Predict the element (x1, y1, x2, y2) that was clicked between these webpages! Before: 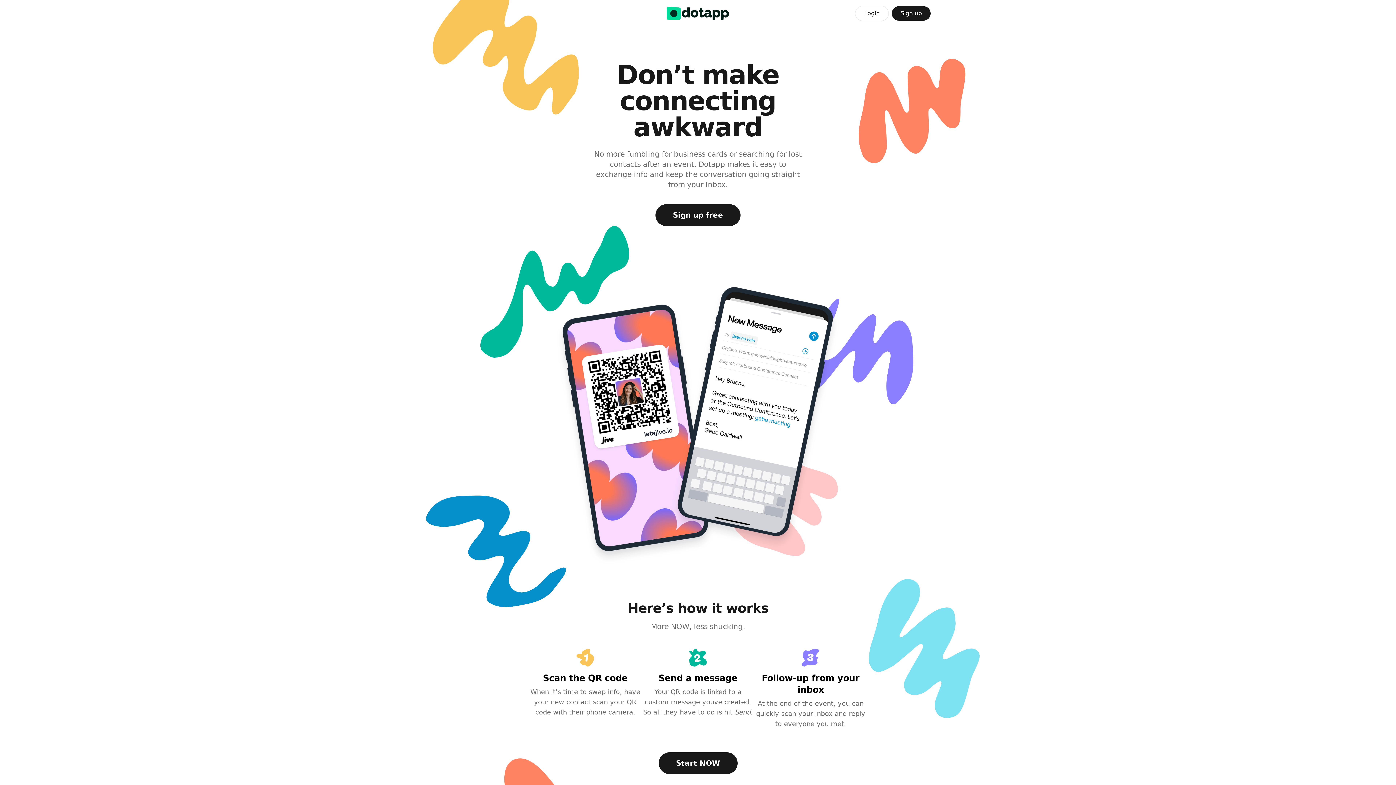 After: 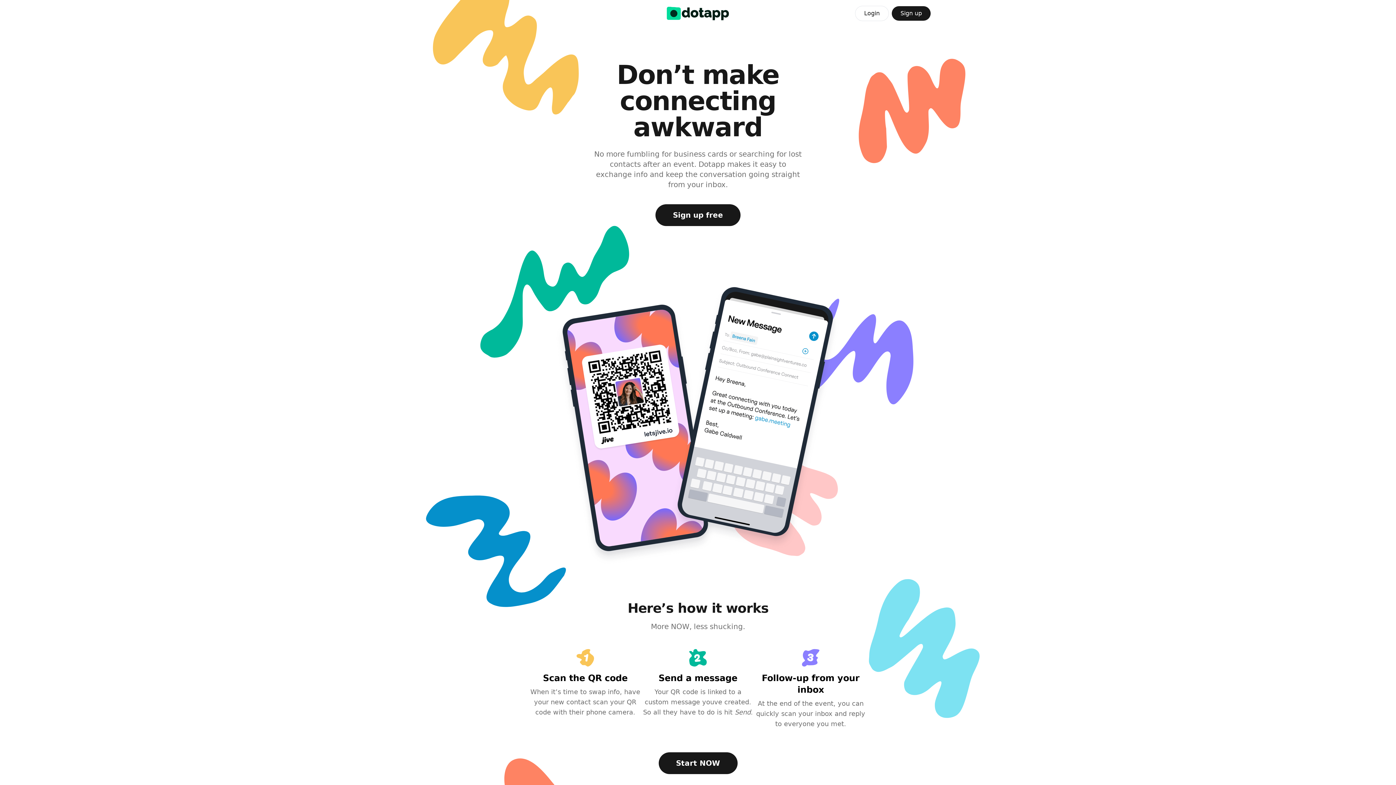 Action: label: Login bbox: (855, 5, 889, 21)